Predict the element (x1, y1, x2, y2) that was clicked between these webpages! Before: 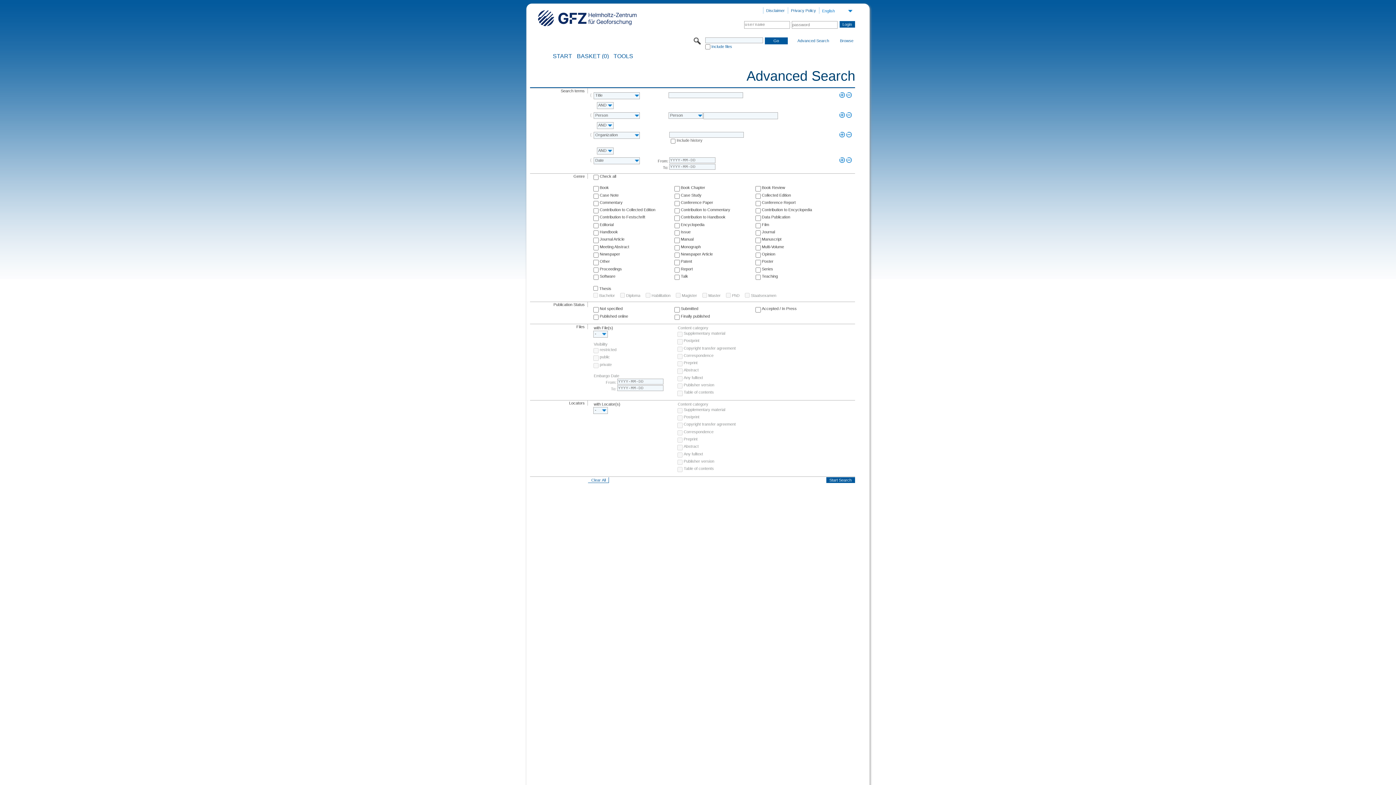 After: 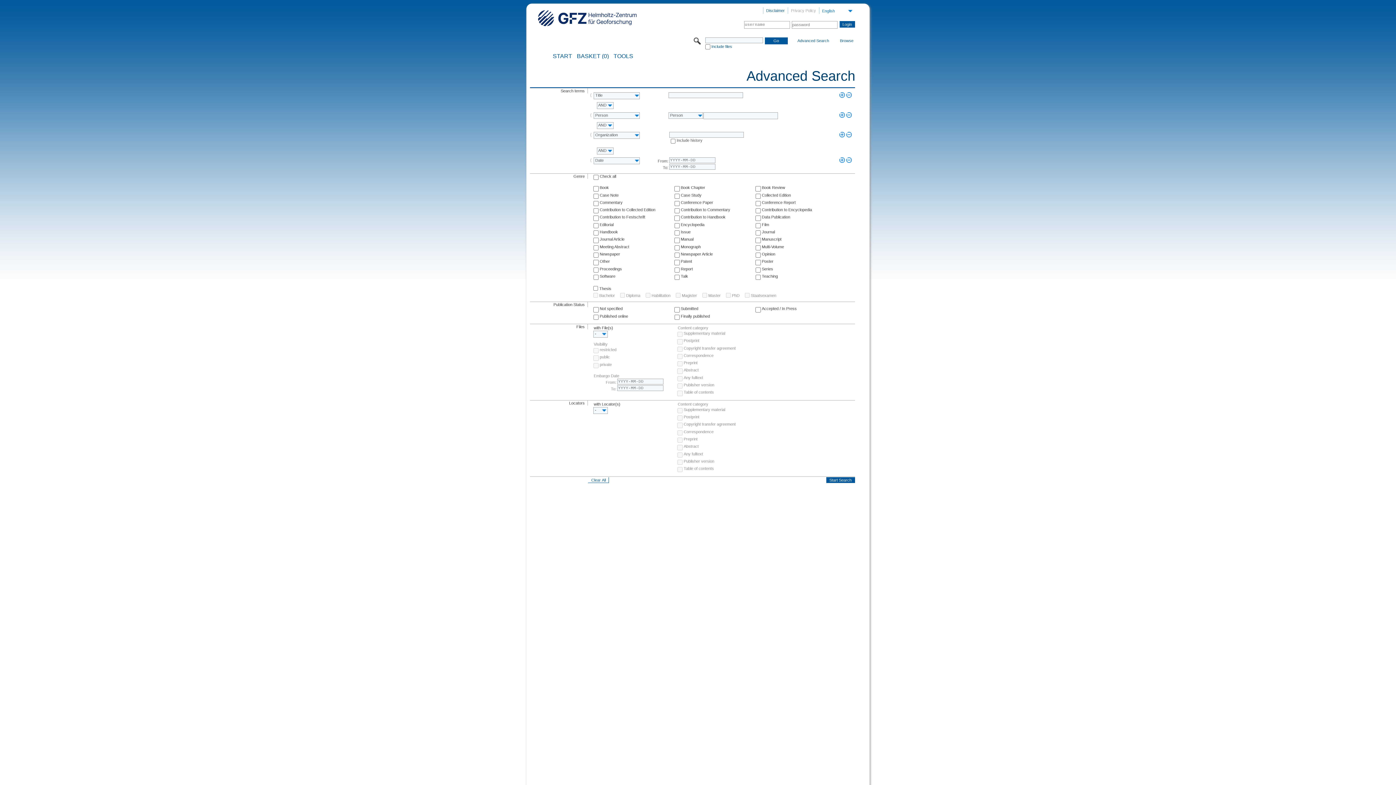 Action: bbox: (788, 7, 819, 14) label: Privacy Policy